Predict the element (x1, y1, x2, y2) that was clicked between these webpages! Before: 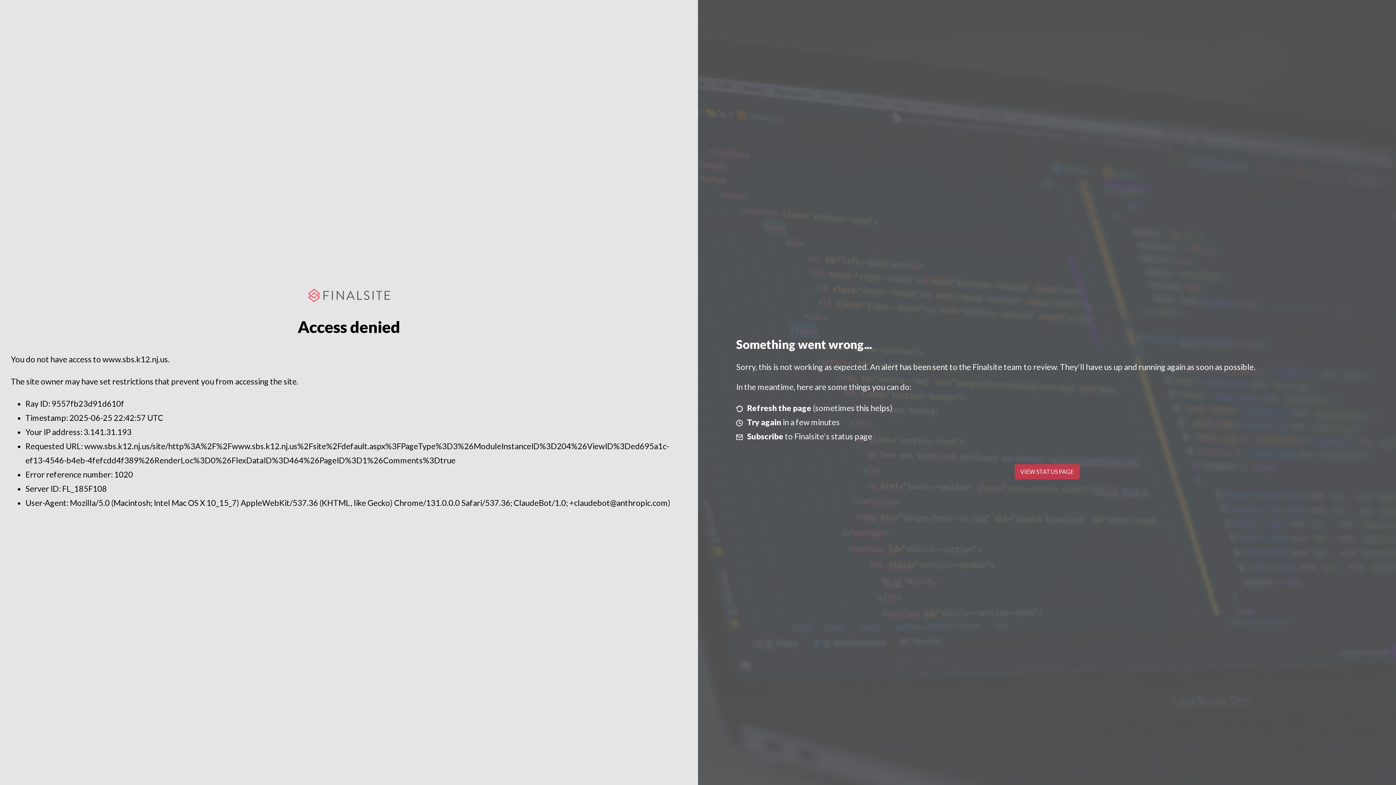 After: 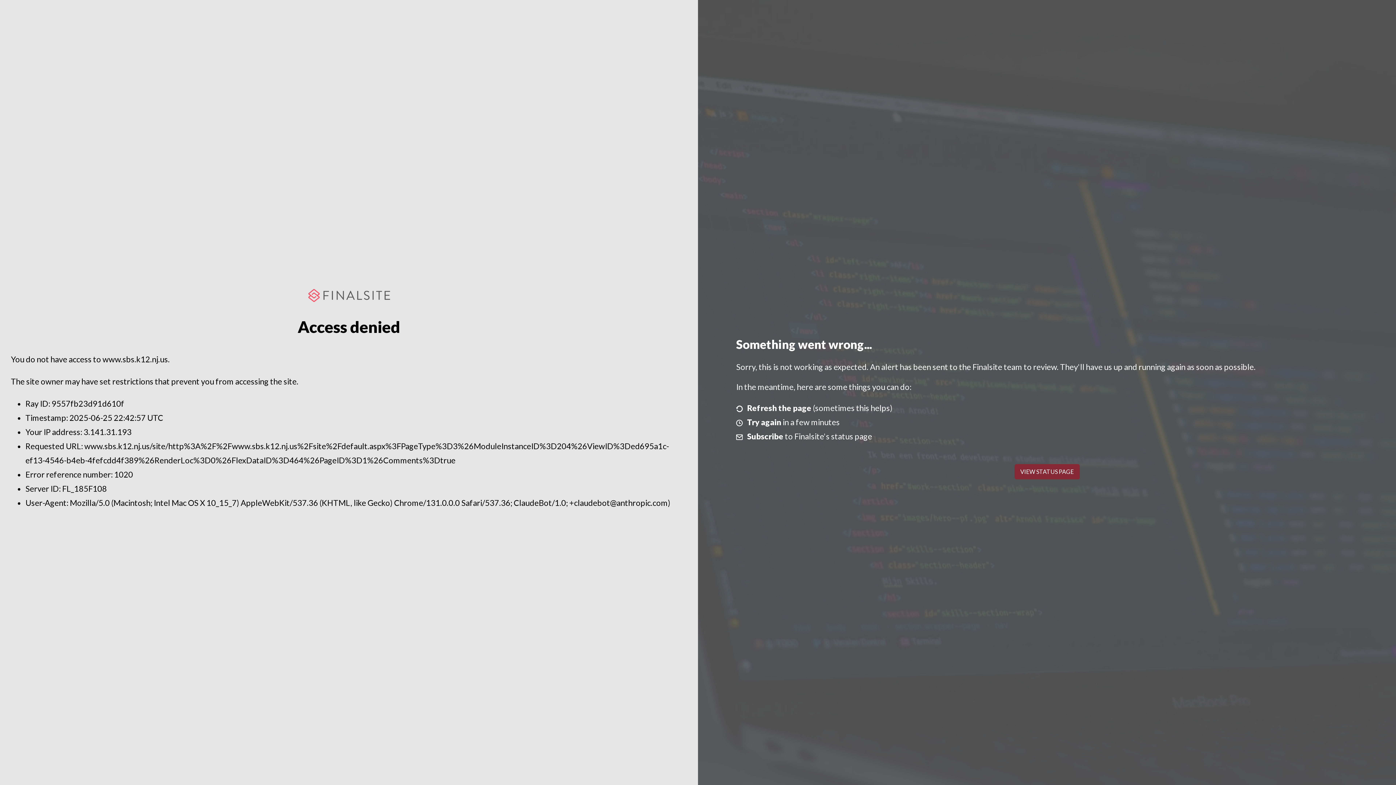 Action: bbox: (1014, 464, 1079, 479) label: VIEW STATUS PAGE